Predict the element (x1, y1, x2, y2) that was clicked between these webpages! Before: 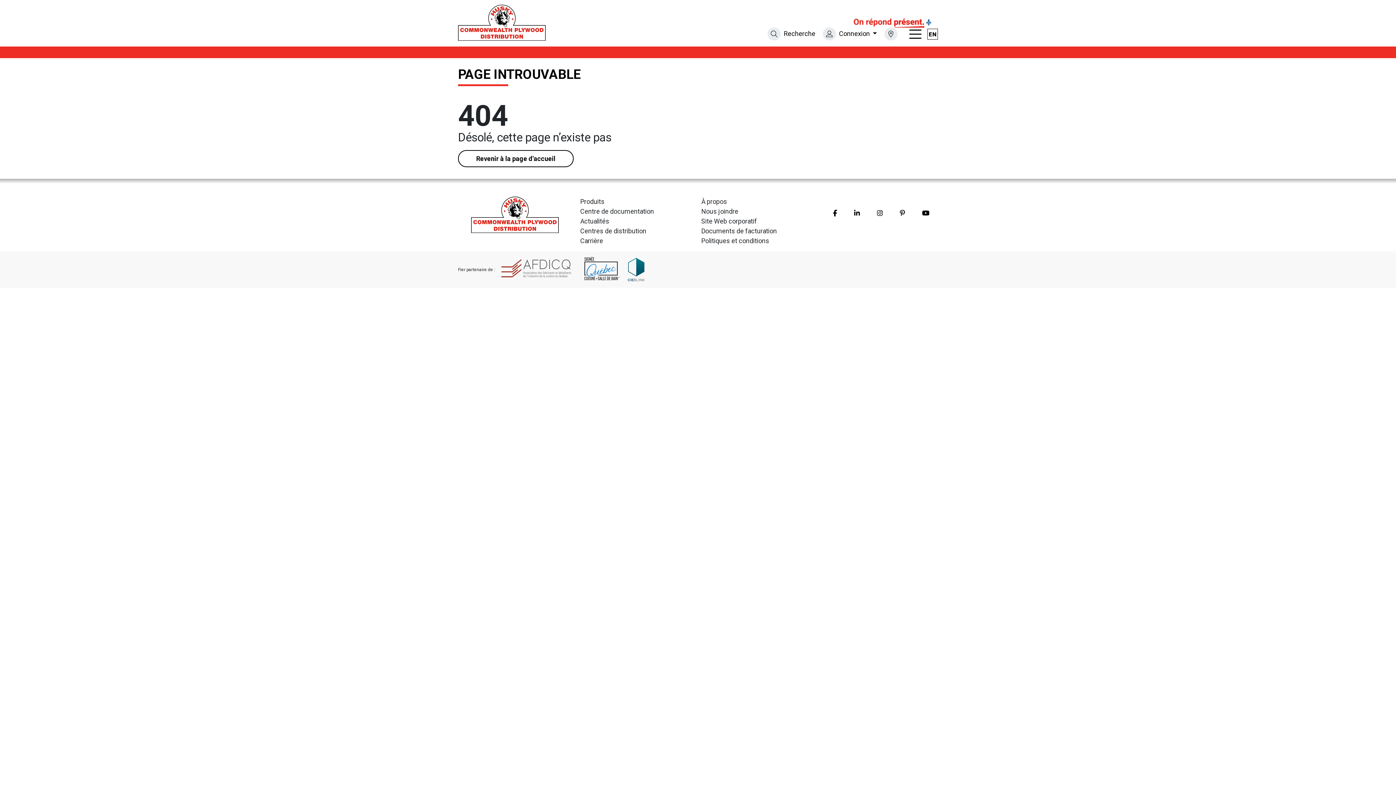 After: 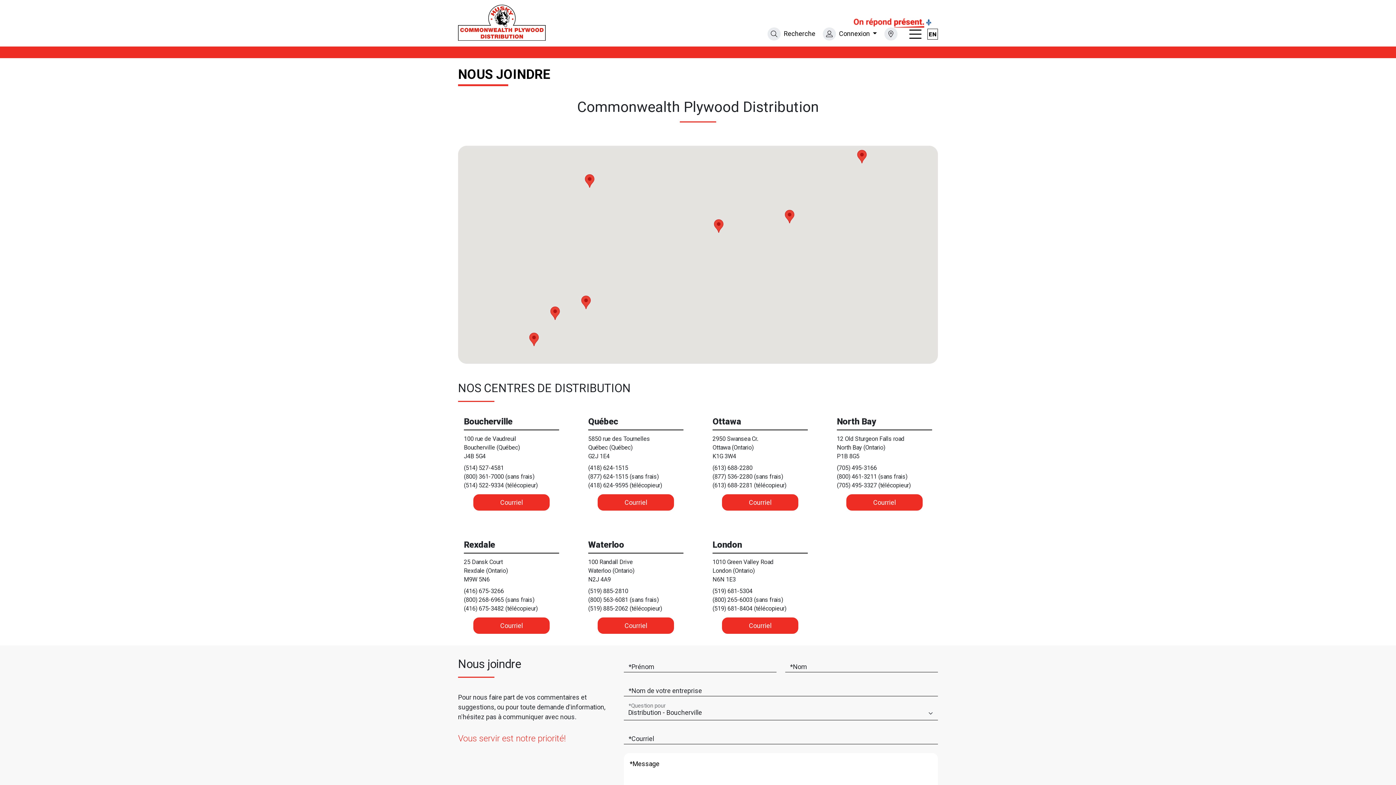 Action: bbox: (701, 206, 816, 216) label: Nous joindre